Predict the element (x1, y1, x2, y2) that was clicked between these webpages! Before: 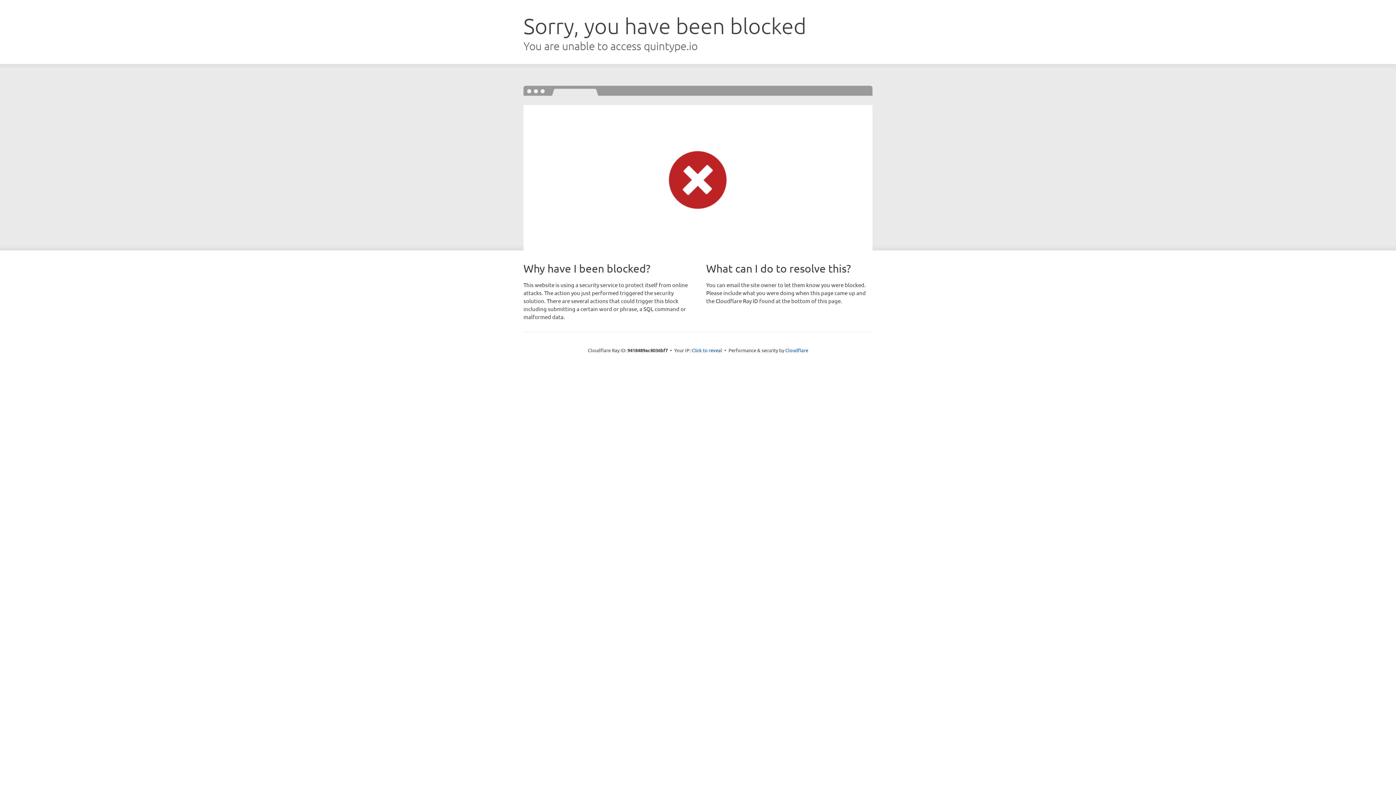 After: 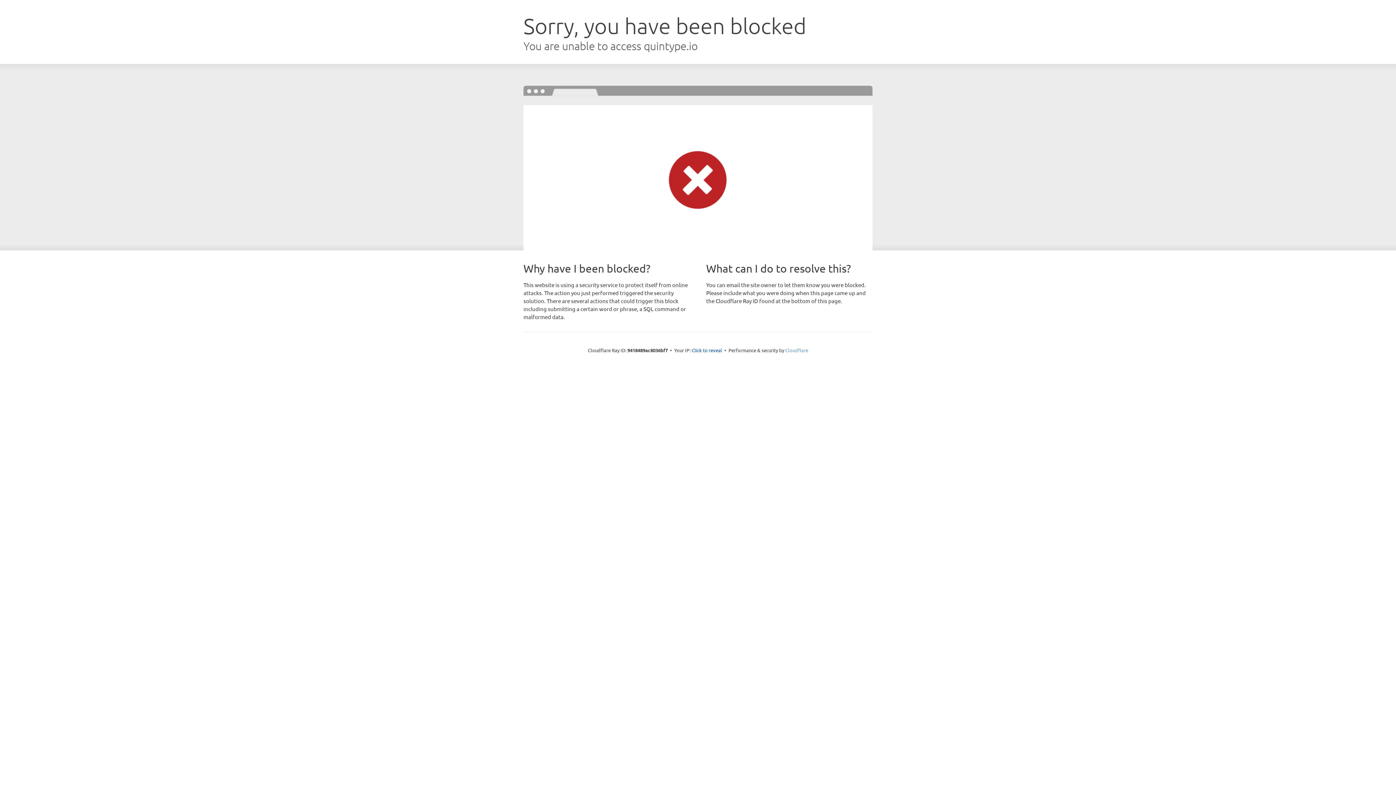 Action: bbox: (785, 347, 808, 353) label: Cloudflare